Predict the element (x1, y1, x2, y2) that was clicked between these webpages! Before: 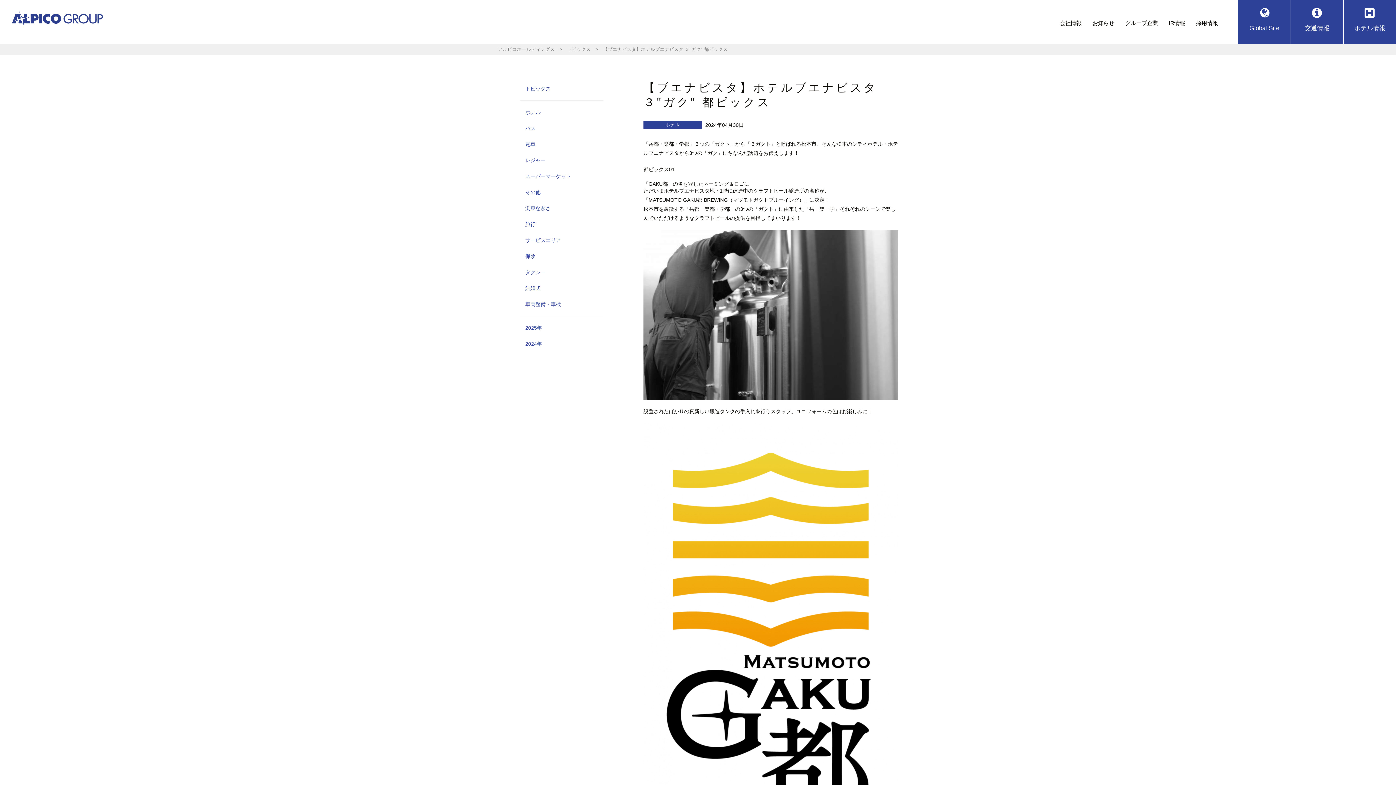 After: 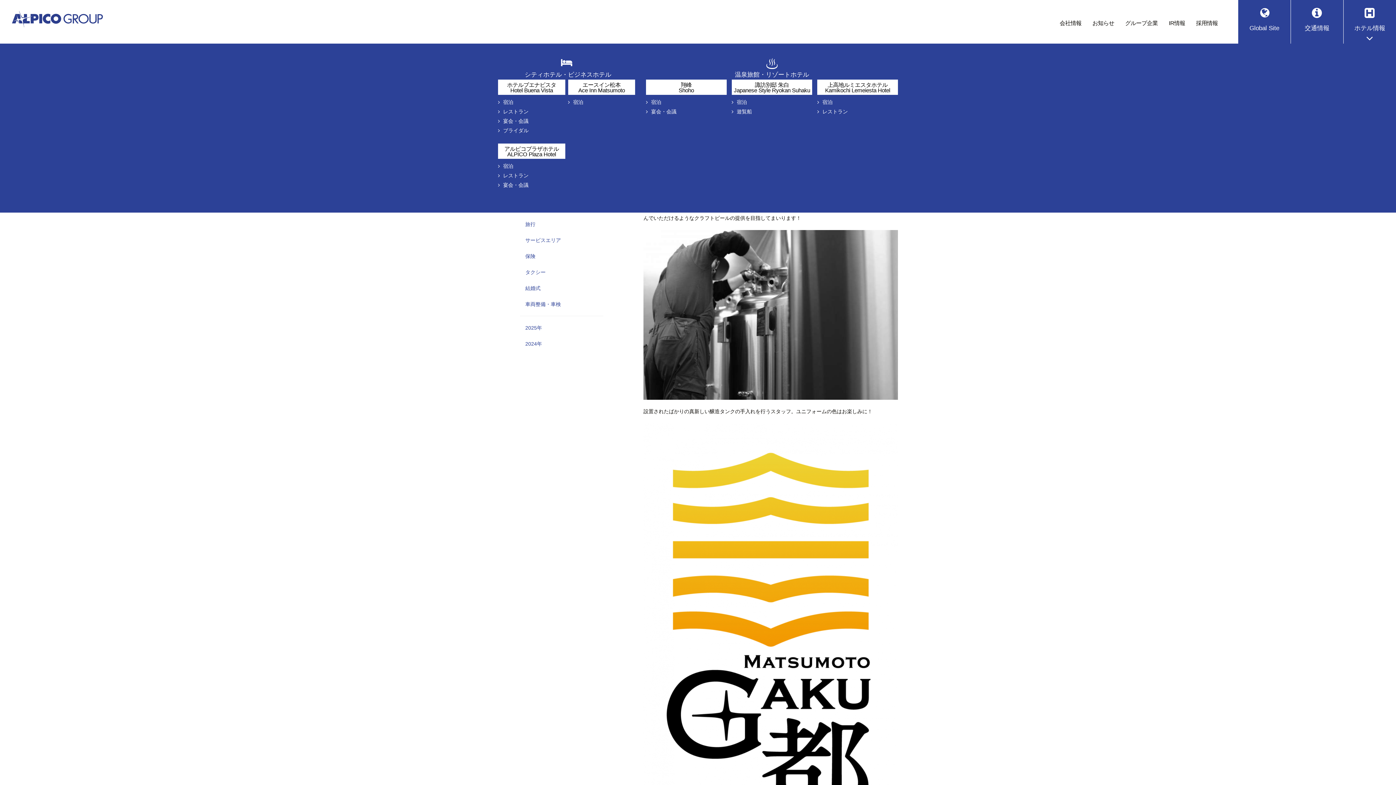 Action: bbox: (1343, 0, 1396, 43) label: ホテル情報